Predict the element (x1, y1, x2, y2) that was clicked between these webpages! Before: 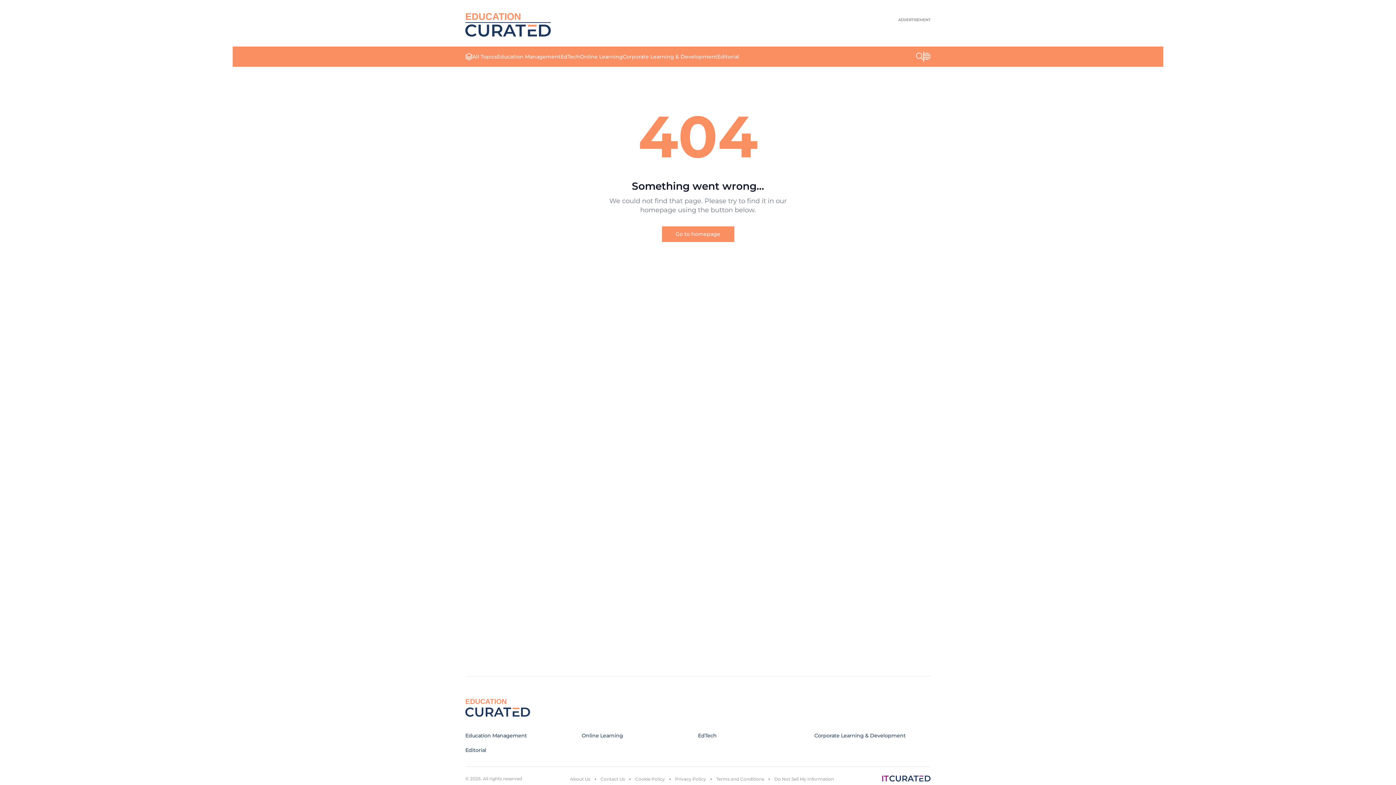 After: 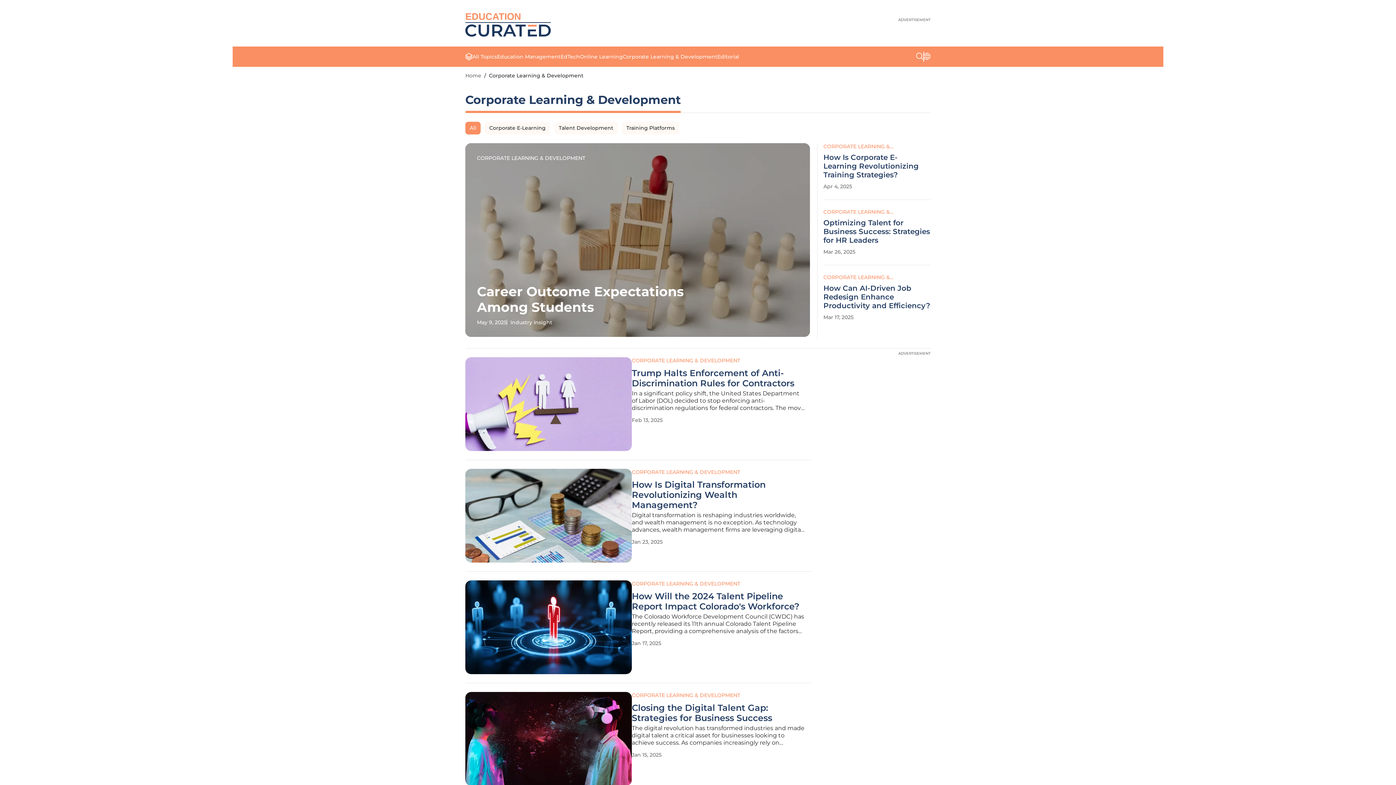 Action: bbox: (814, 732, 905, 739) label: Corporate Learning & Development